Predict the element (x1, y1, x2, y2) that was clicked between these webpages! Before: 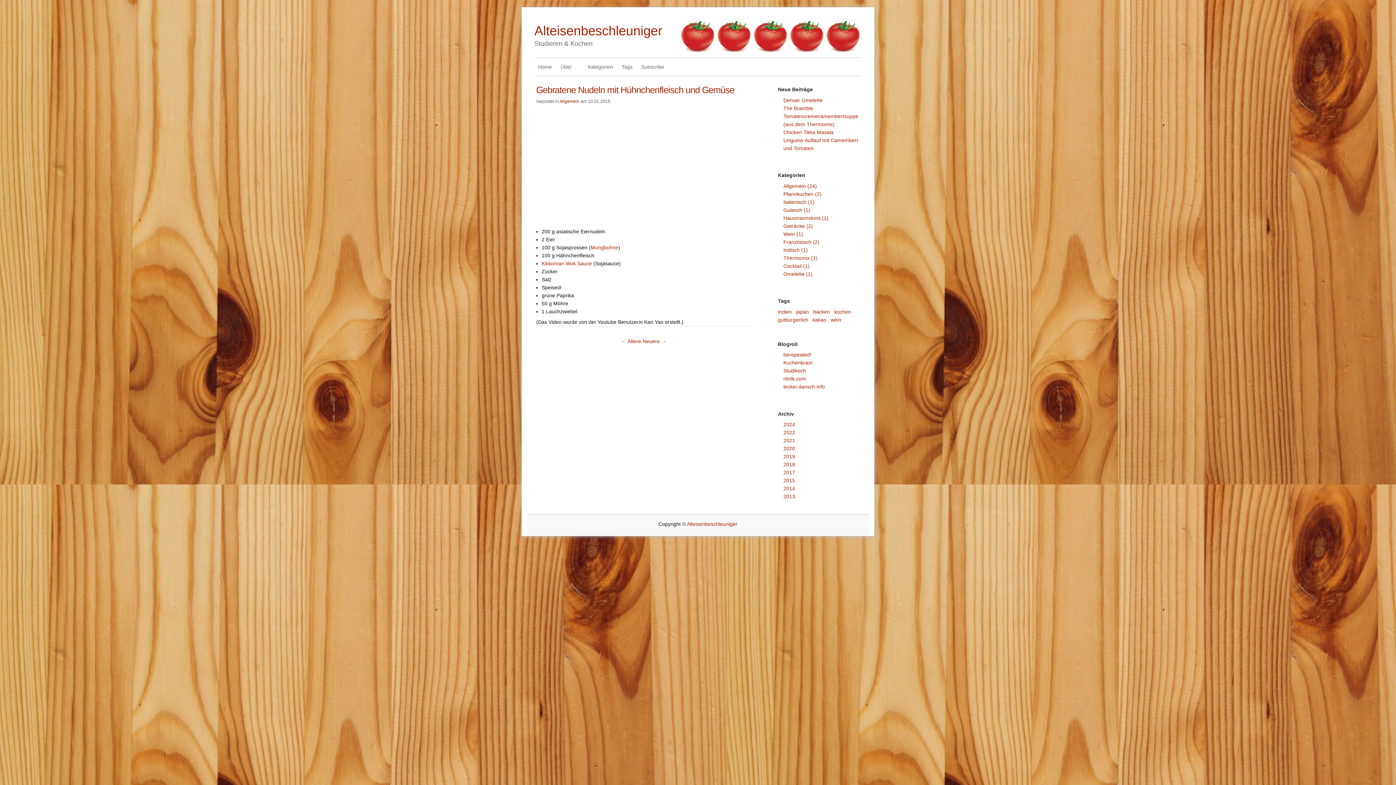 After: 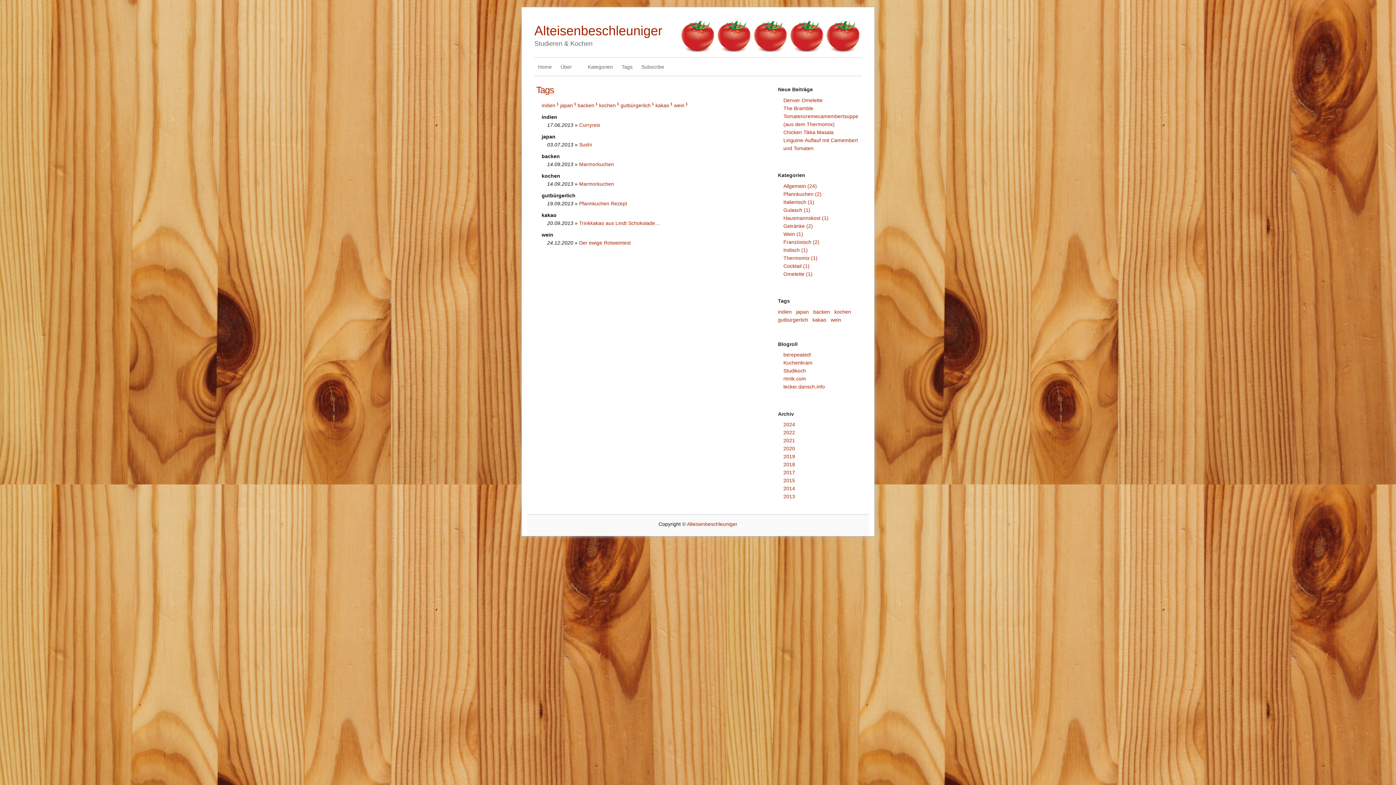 Action: label: japan bbox: (796, 308, 809, 314)